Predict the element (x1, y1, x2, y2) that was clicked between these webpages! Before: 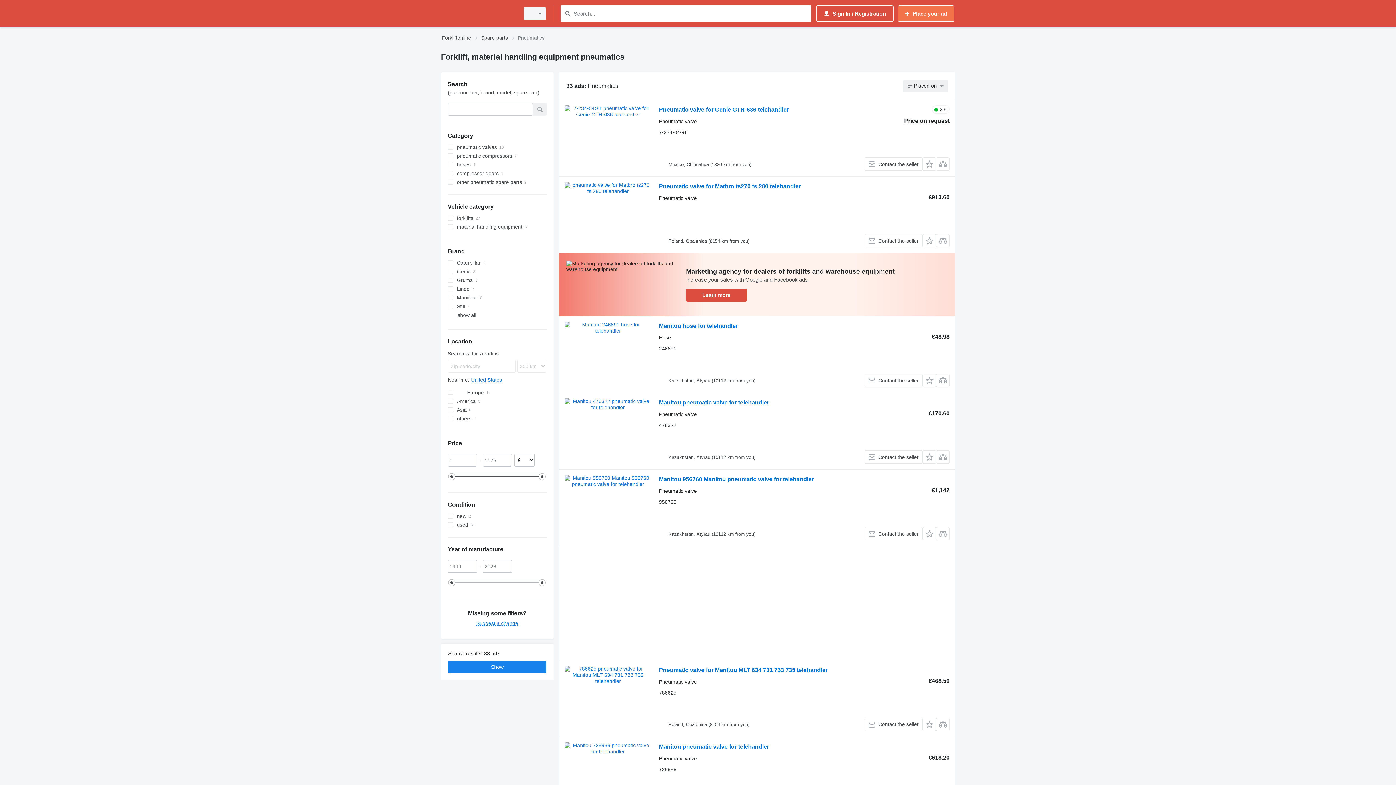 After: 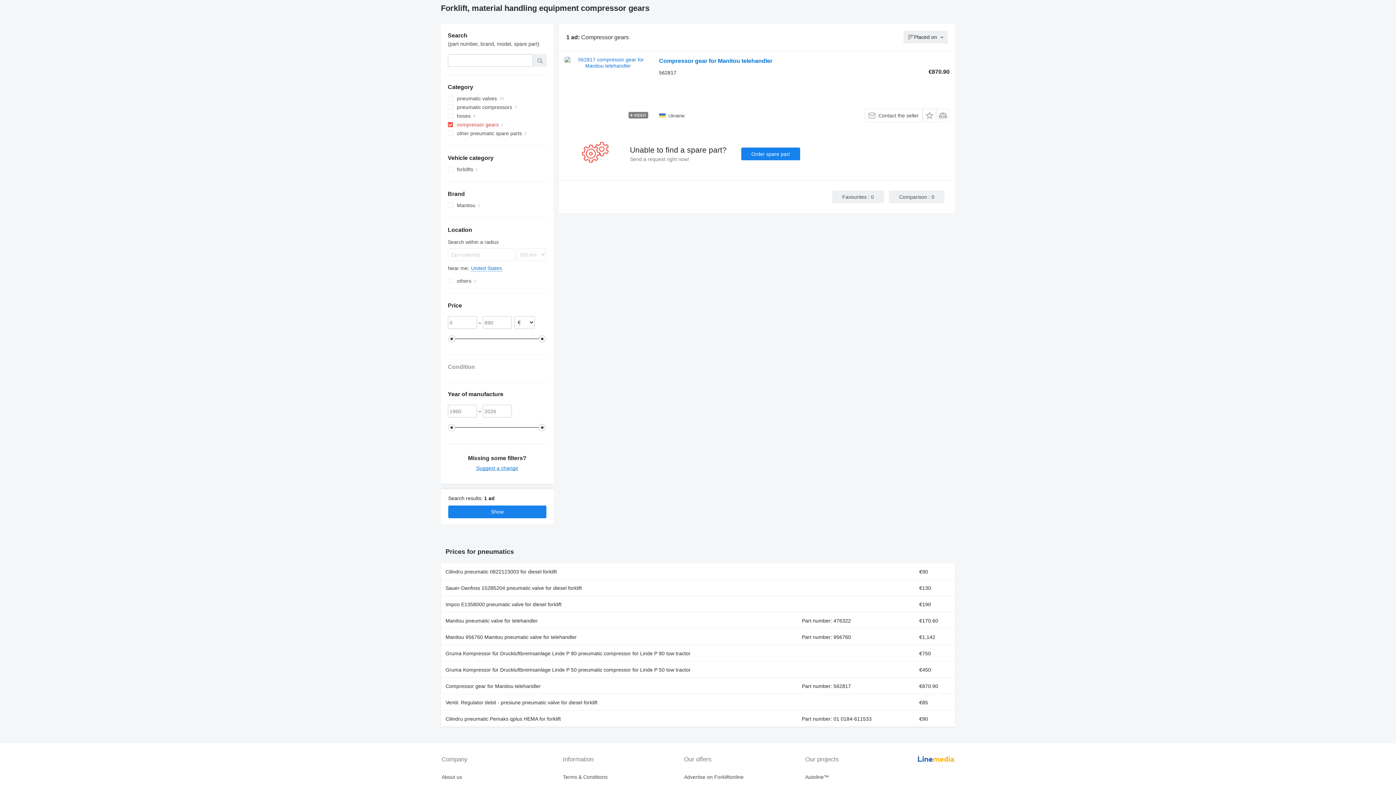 Action: label: compressor gears bbox: (447, 169, 546, 177)